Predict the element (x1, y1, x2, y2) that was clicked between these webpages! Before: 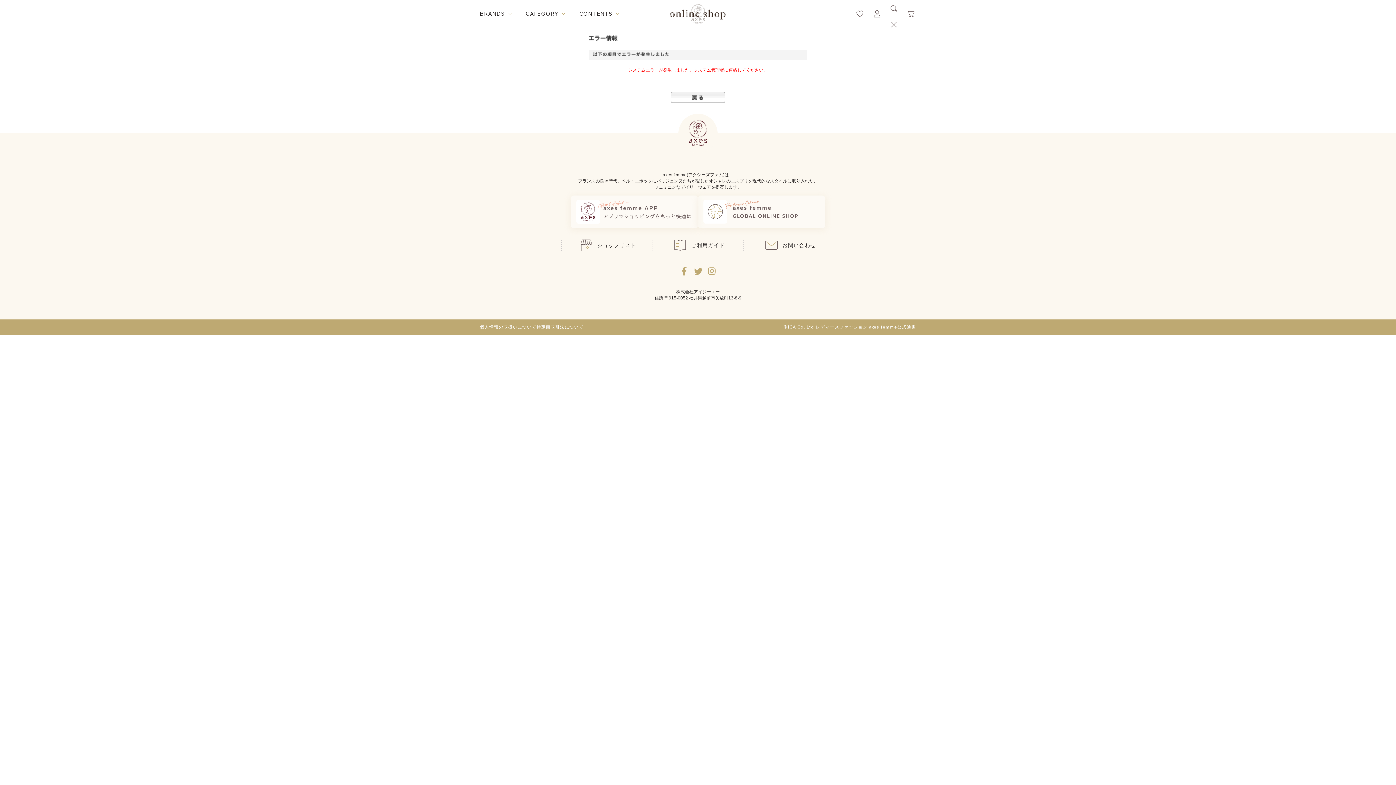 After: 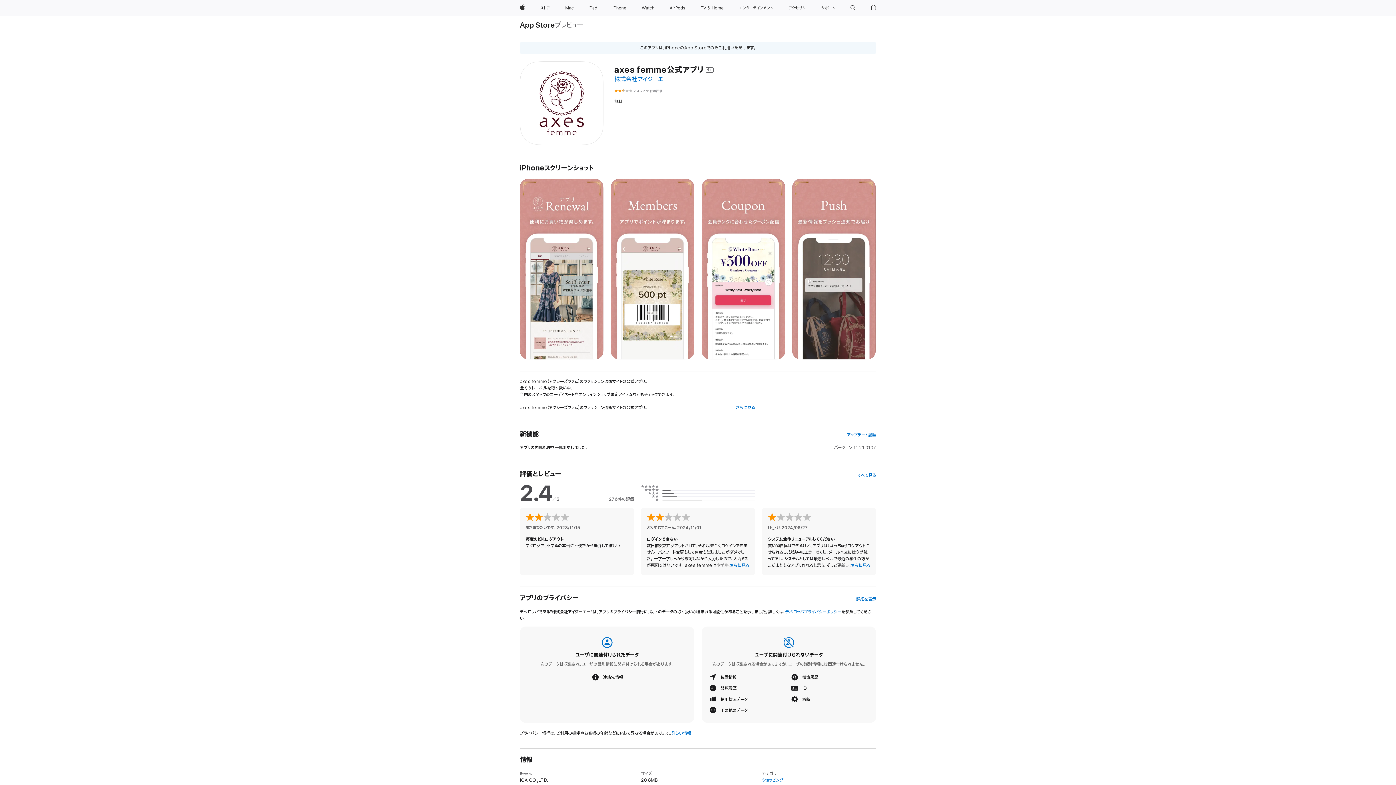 Action: bbox: (570, 195, 698, 228)